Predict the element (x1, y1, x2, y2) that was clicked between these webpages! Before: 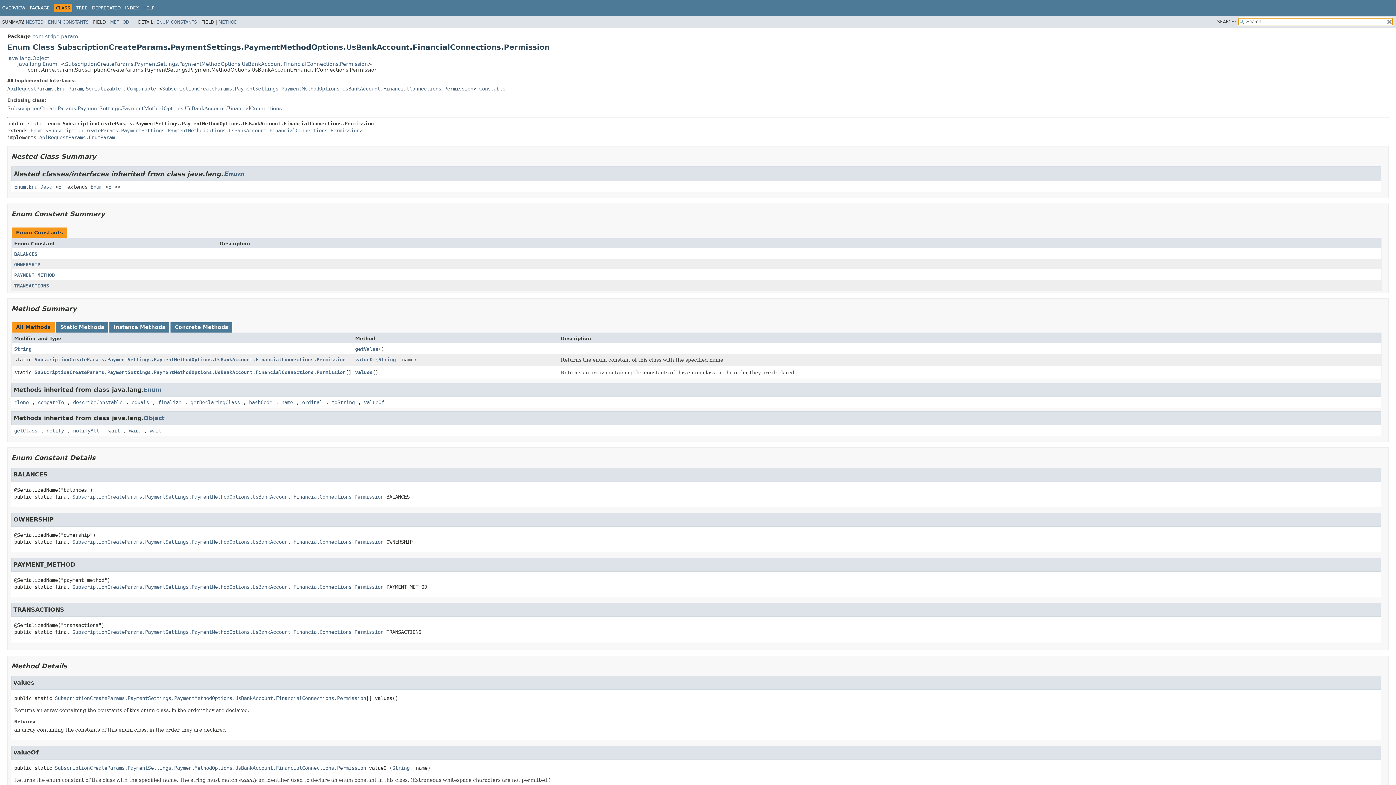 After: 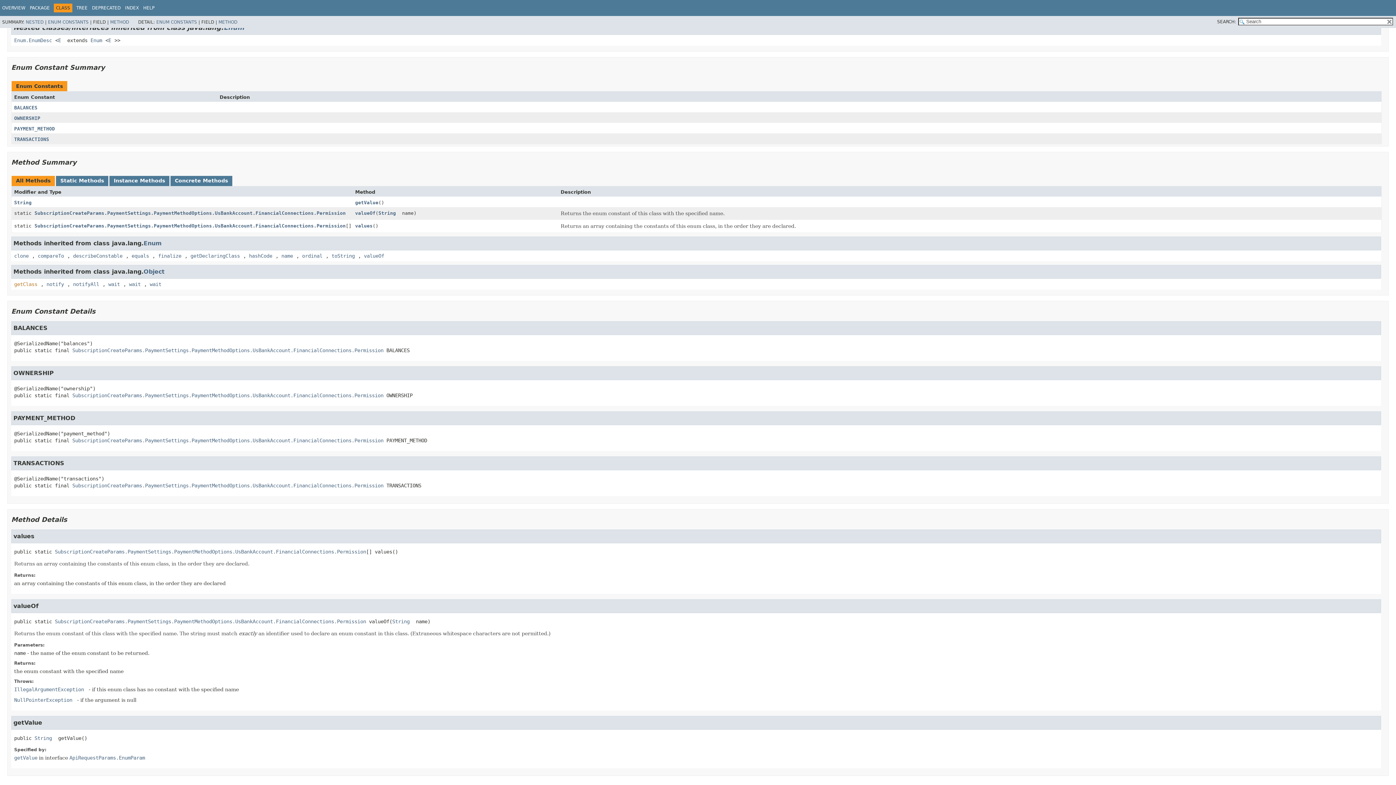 Action: label: TRANSACTIONS bbox: (14, 283, 49, 288)